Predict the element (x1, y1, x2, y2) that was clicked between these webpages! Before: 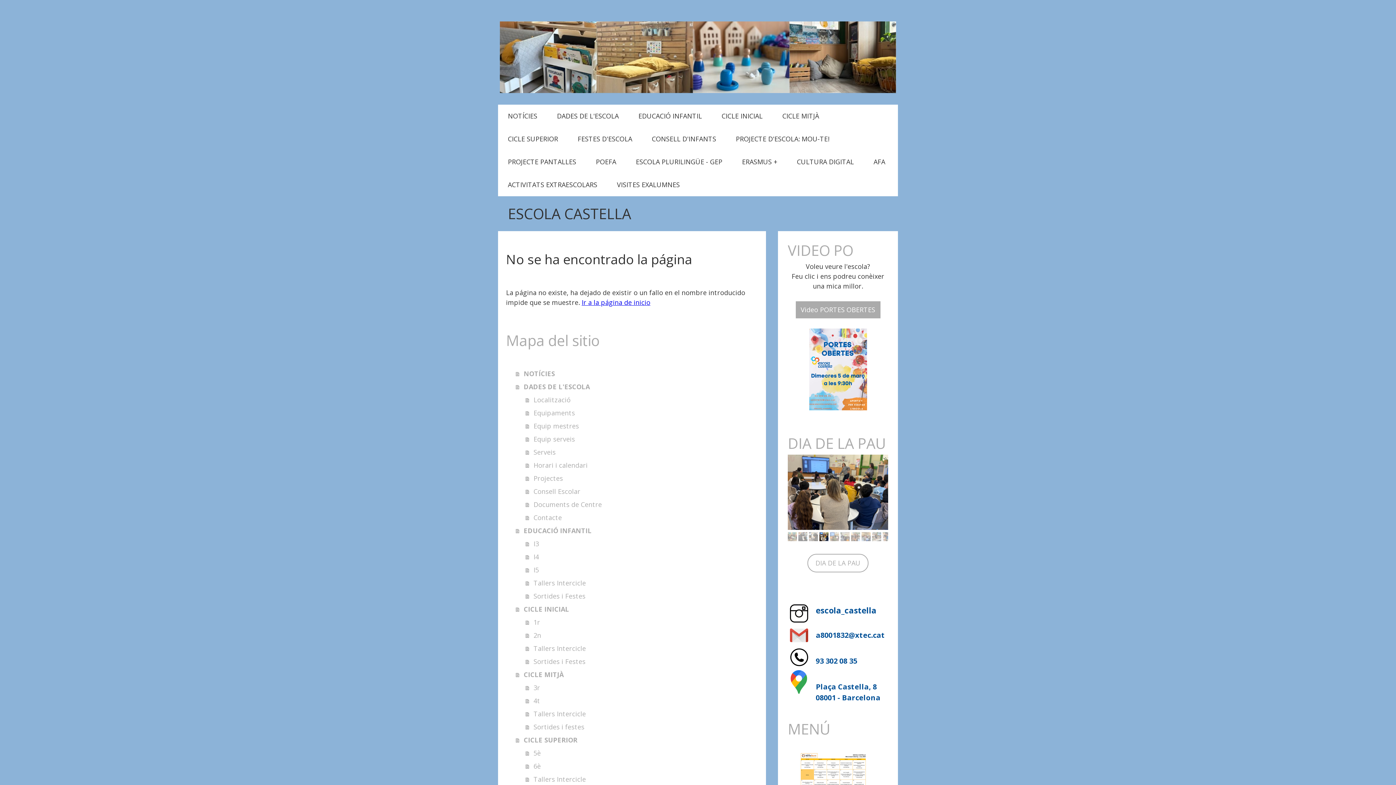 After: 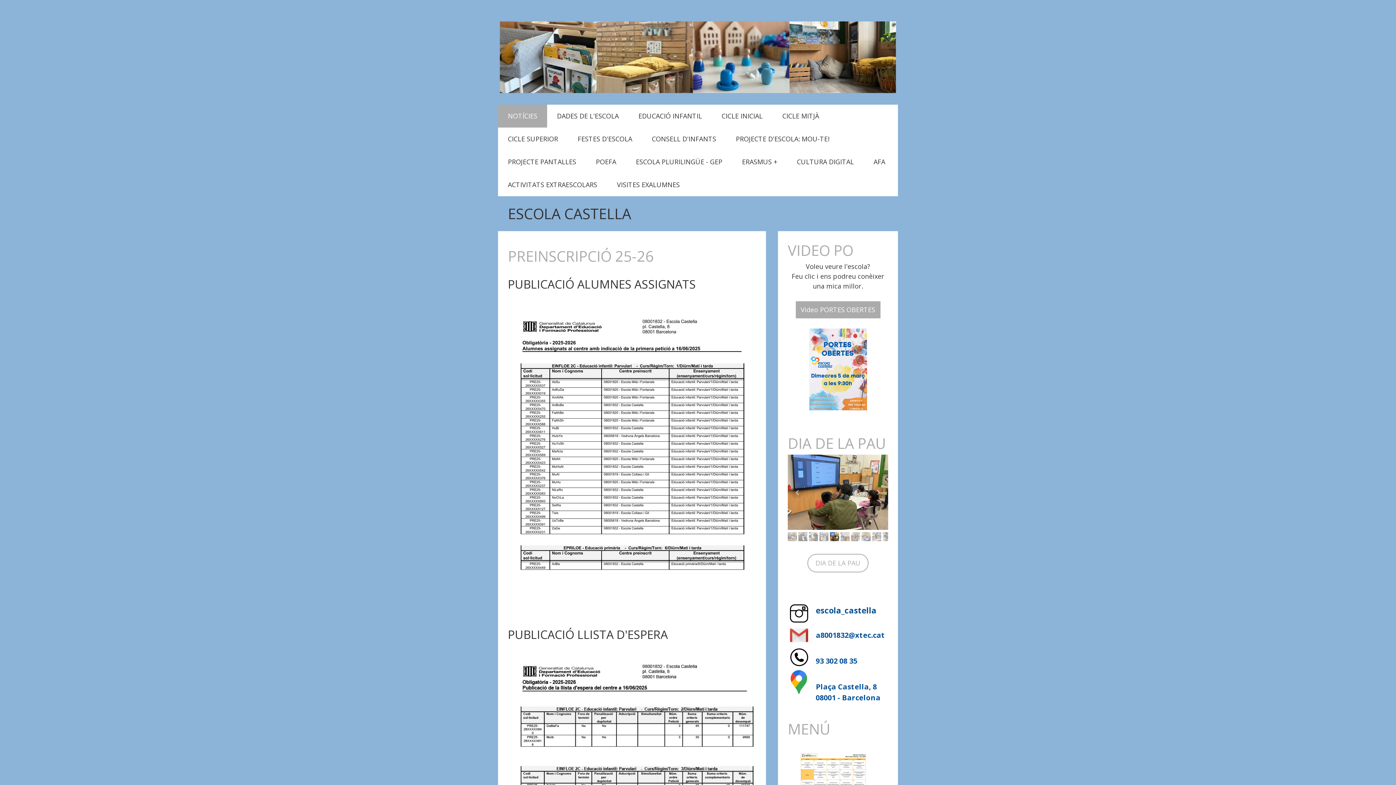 Action: bbox: (581, 298, 650, 307) label: Ir a la página de inicio